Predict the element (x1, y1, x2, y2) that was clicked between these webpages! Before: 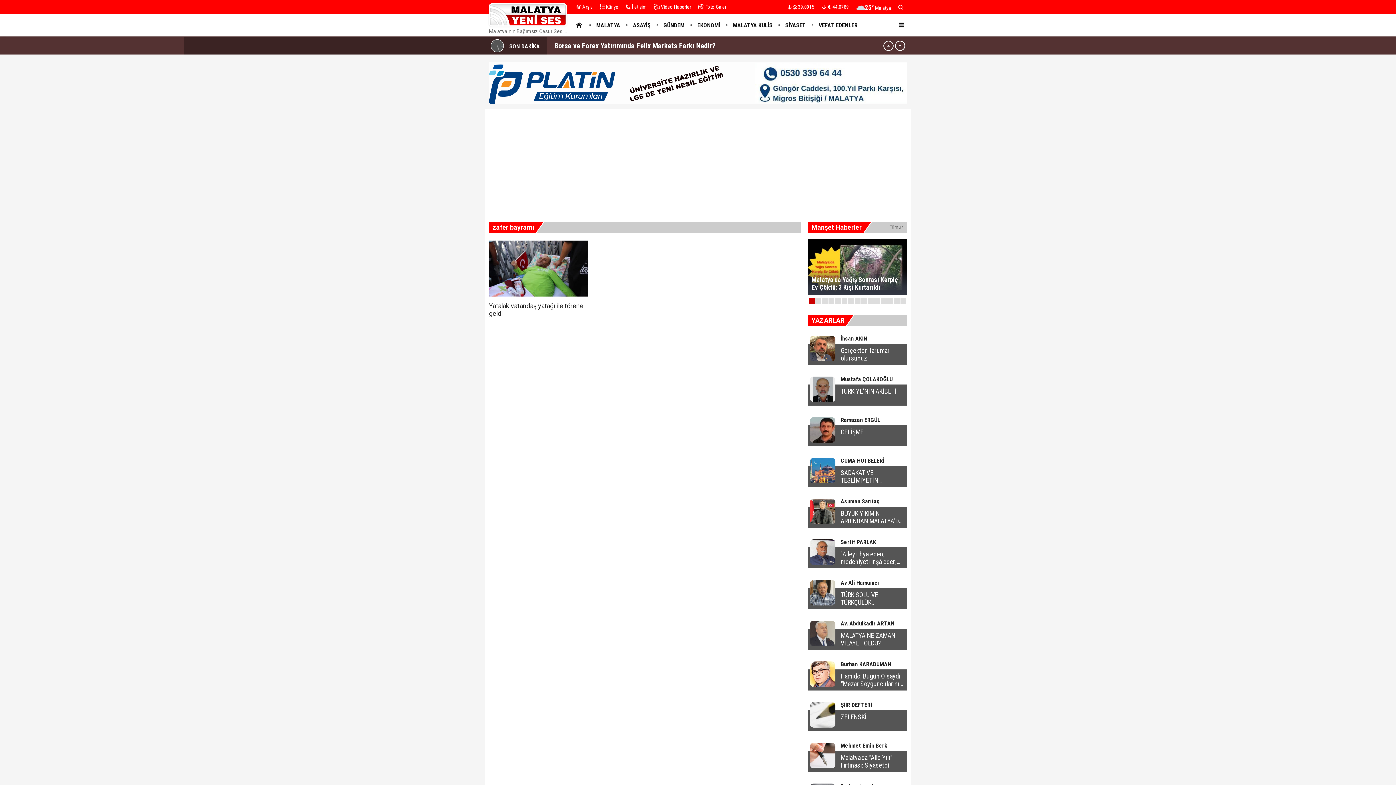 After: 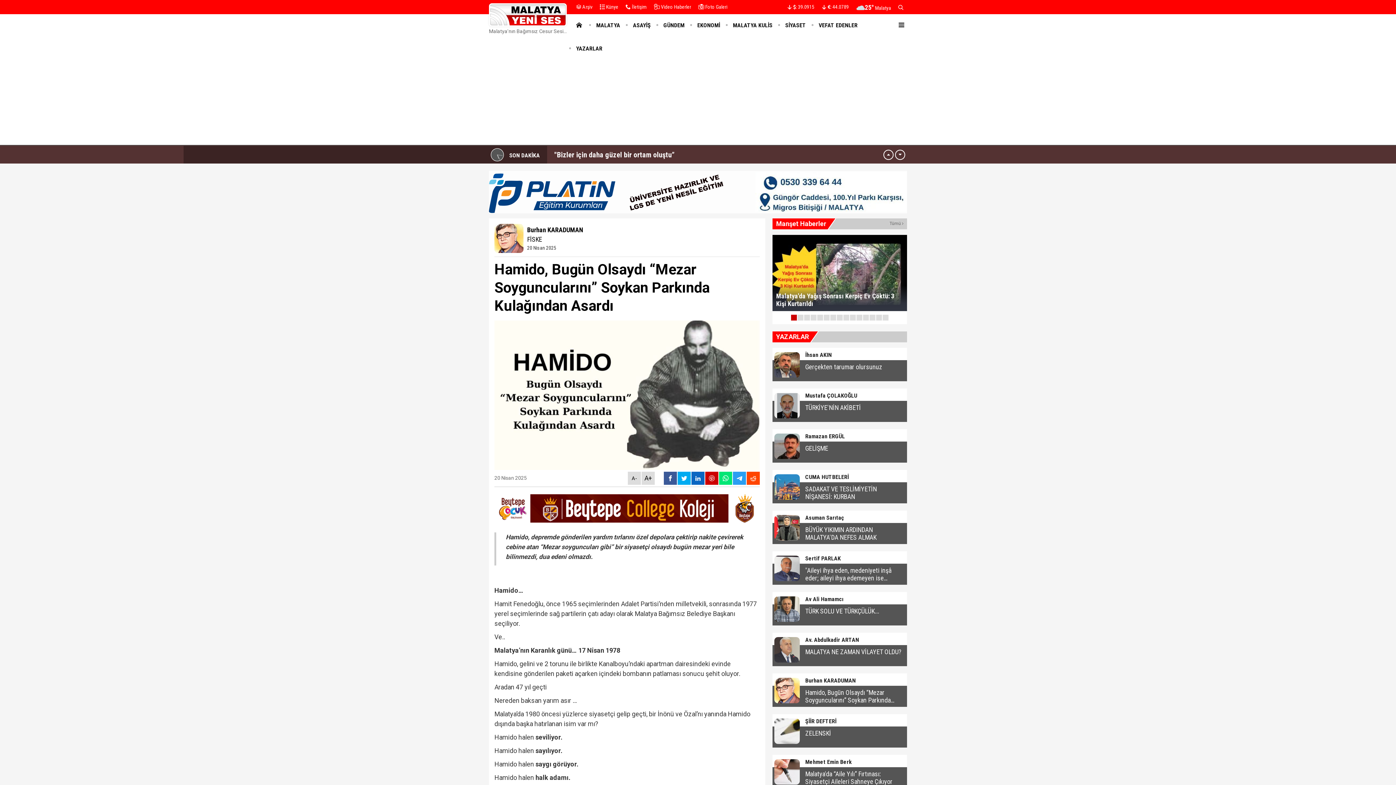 Action: bbox: (808, 660, 907, 690) label: Burhan KARADUMAN
Hamido, Bugün Olsaydı “Mezar Soyguncularını” Soykan Parkında Kulağından Asardı